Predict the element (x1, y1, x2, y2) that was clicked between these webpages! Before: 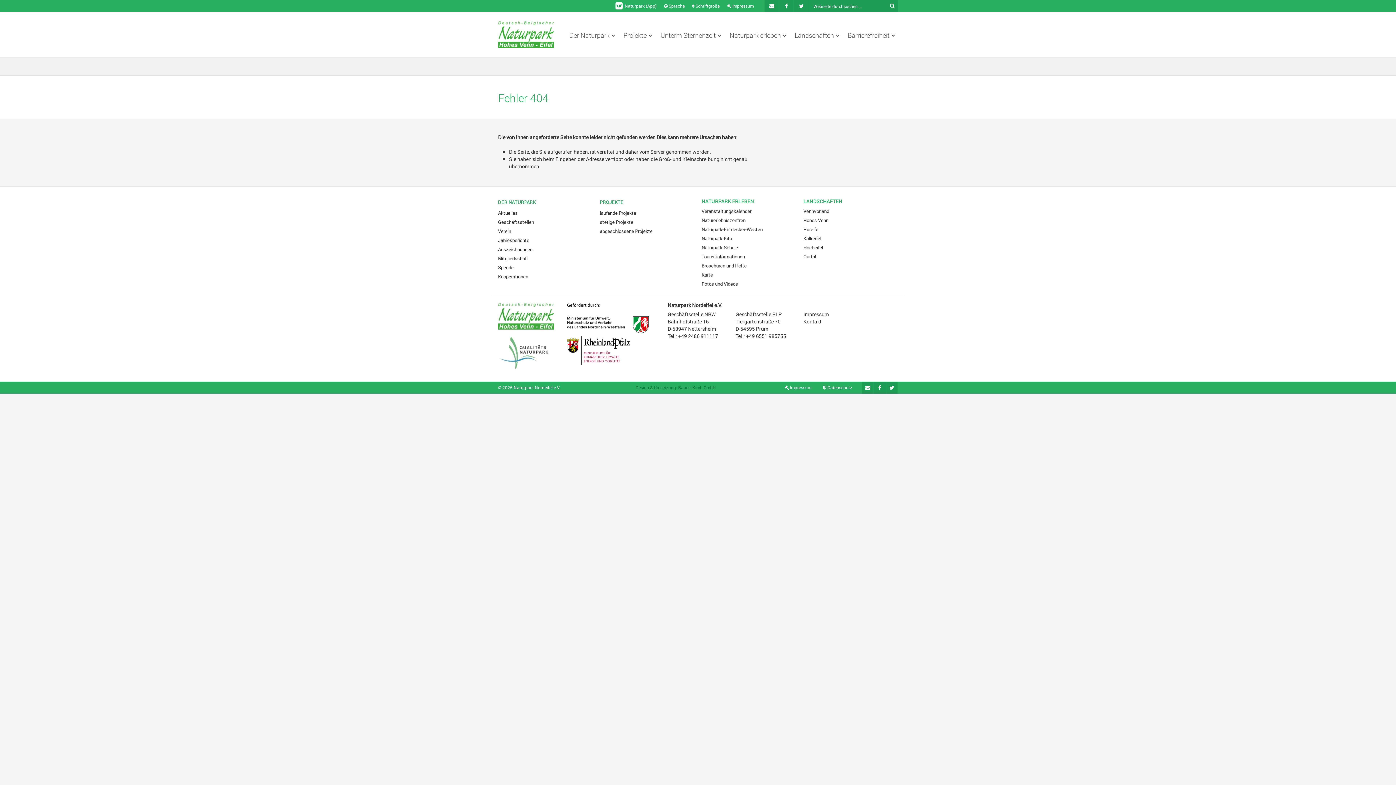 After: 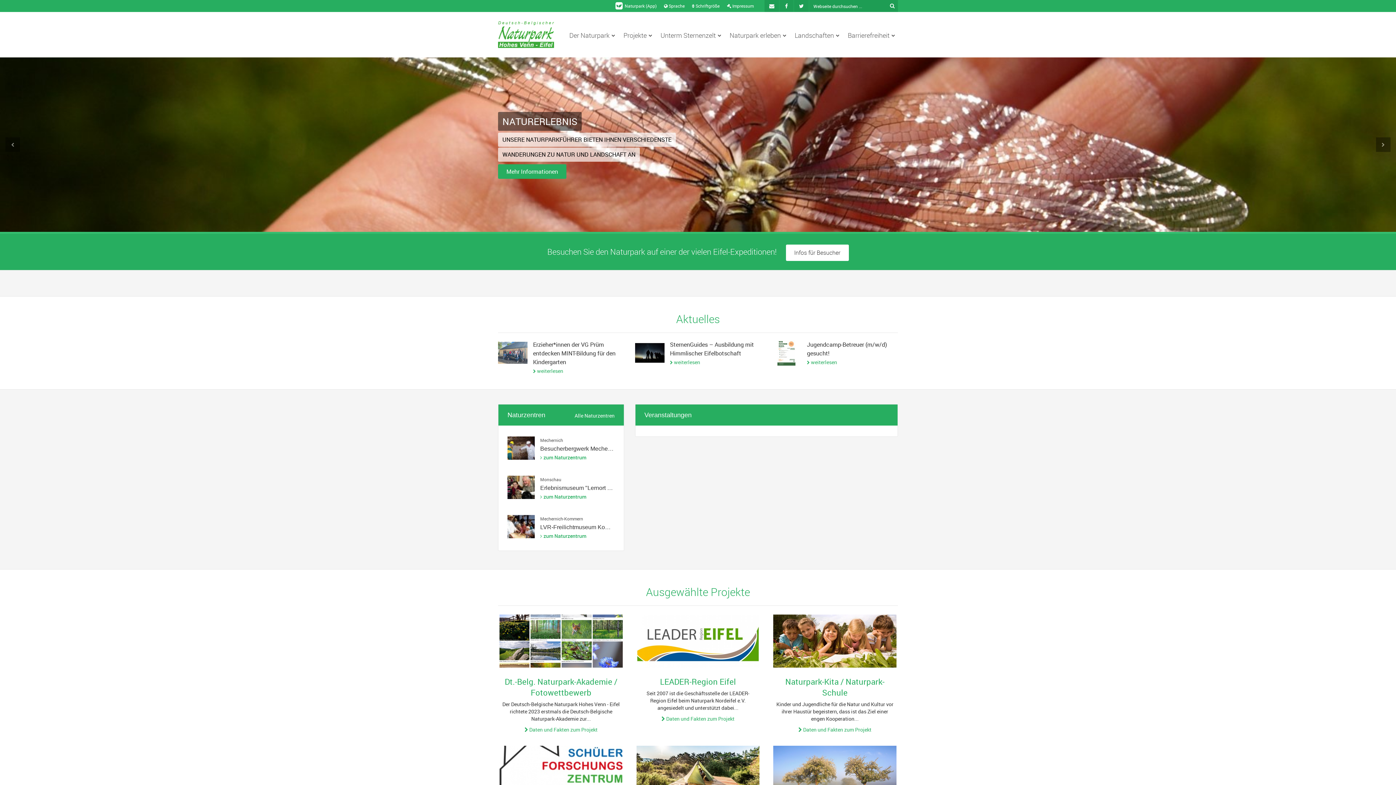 Action: bbox: (498, 301, 558, 370)